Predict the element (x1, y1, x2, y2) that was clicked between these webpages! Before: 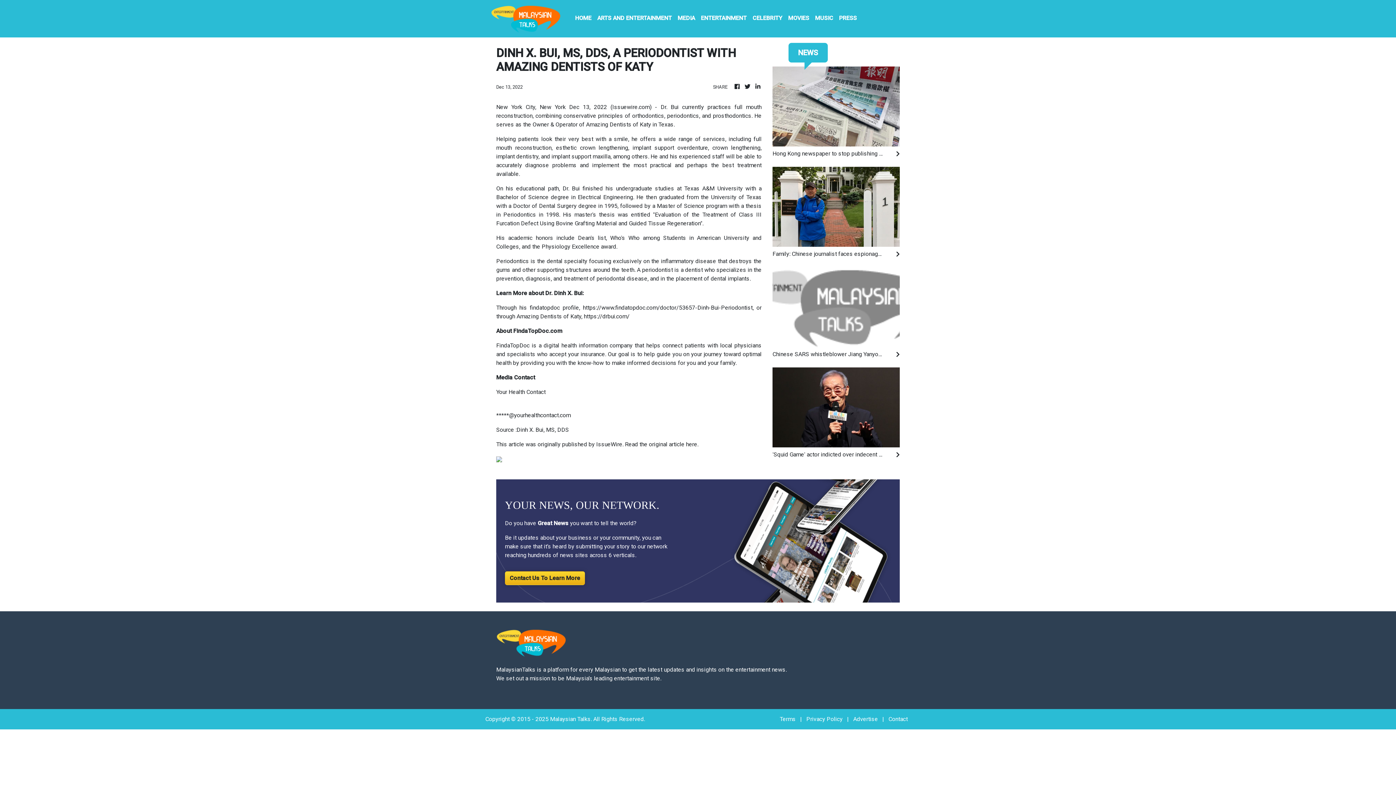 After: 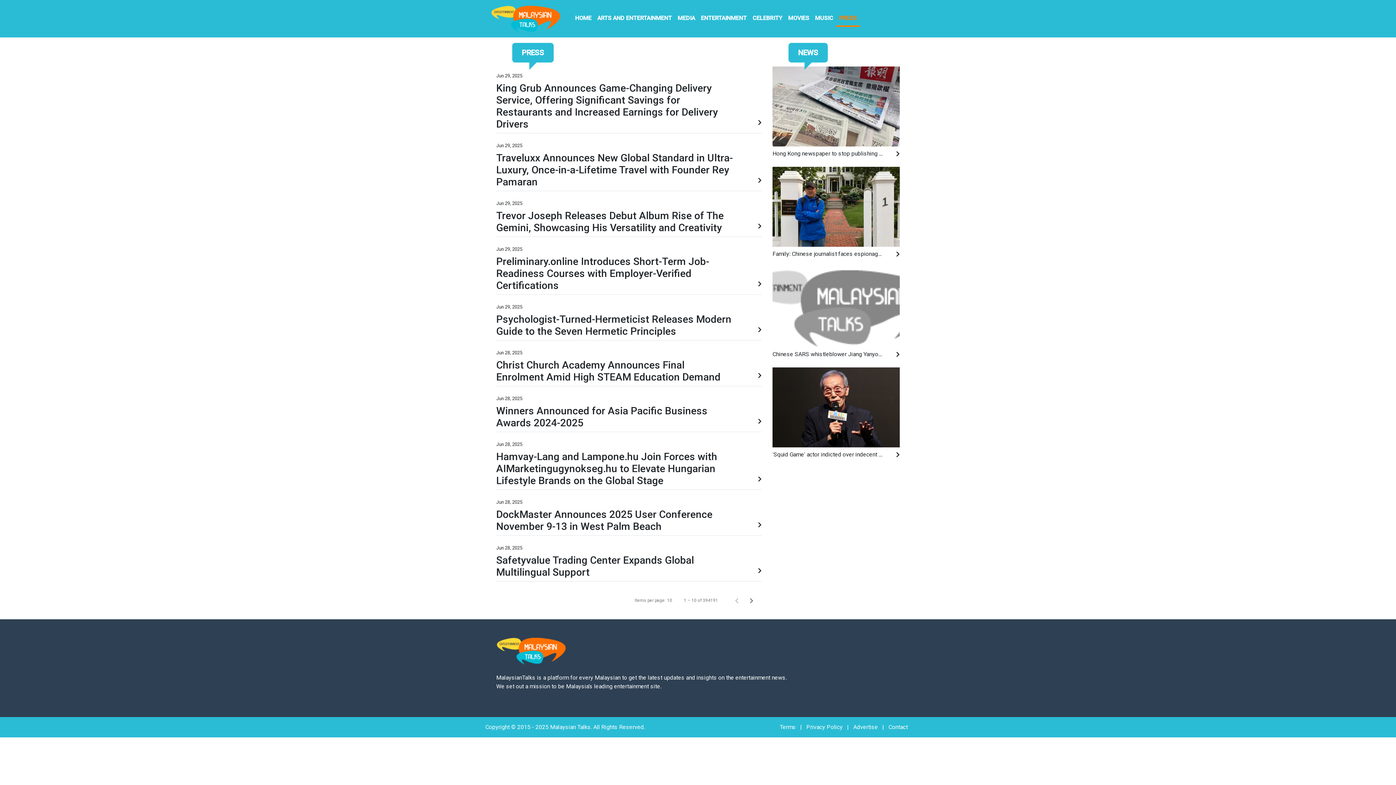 Action: bbox: (836, 10, 860, 26) label: PRESS